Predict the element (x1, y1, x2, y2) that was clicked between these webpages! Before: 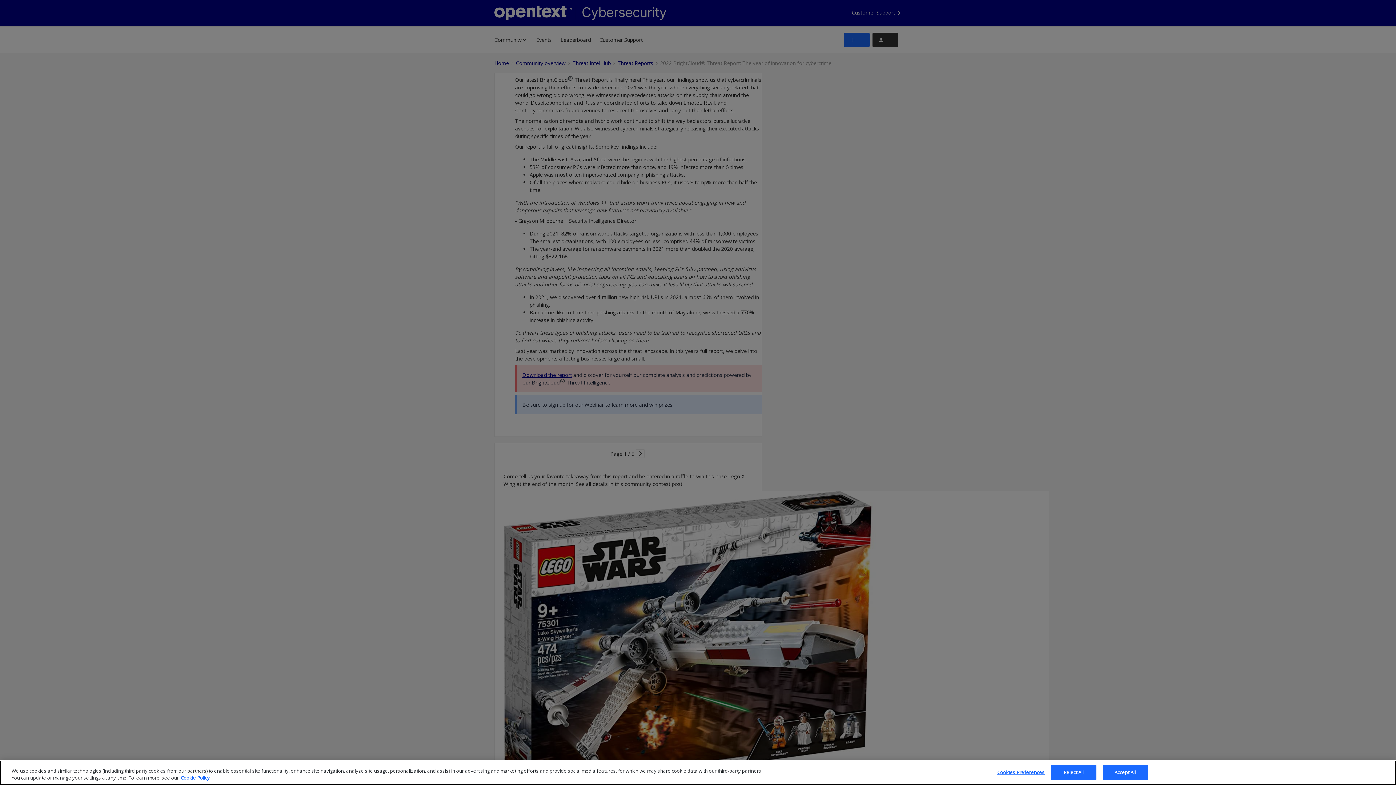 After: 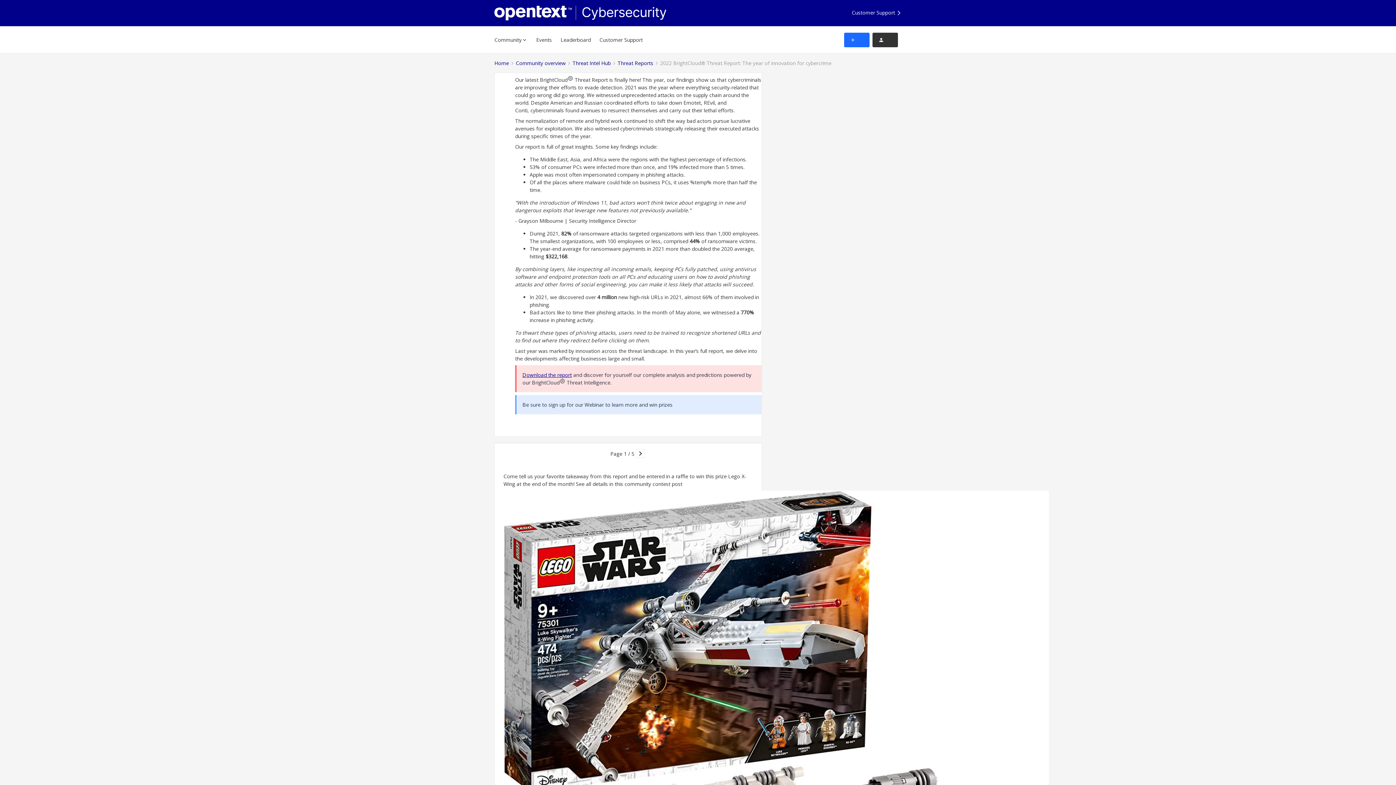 Action: bbox: (1051, 765, 1096, 780) label: Reject All